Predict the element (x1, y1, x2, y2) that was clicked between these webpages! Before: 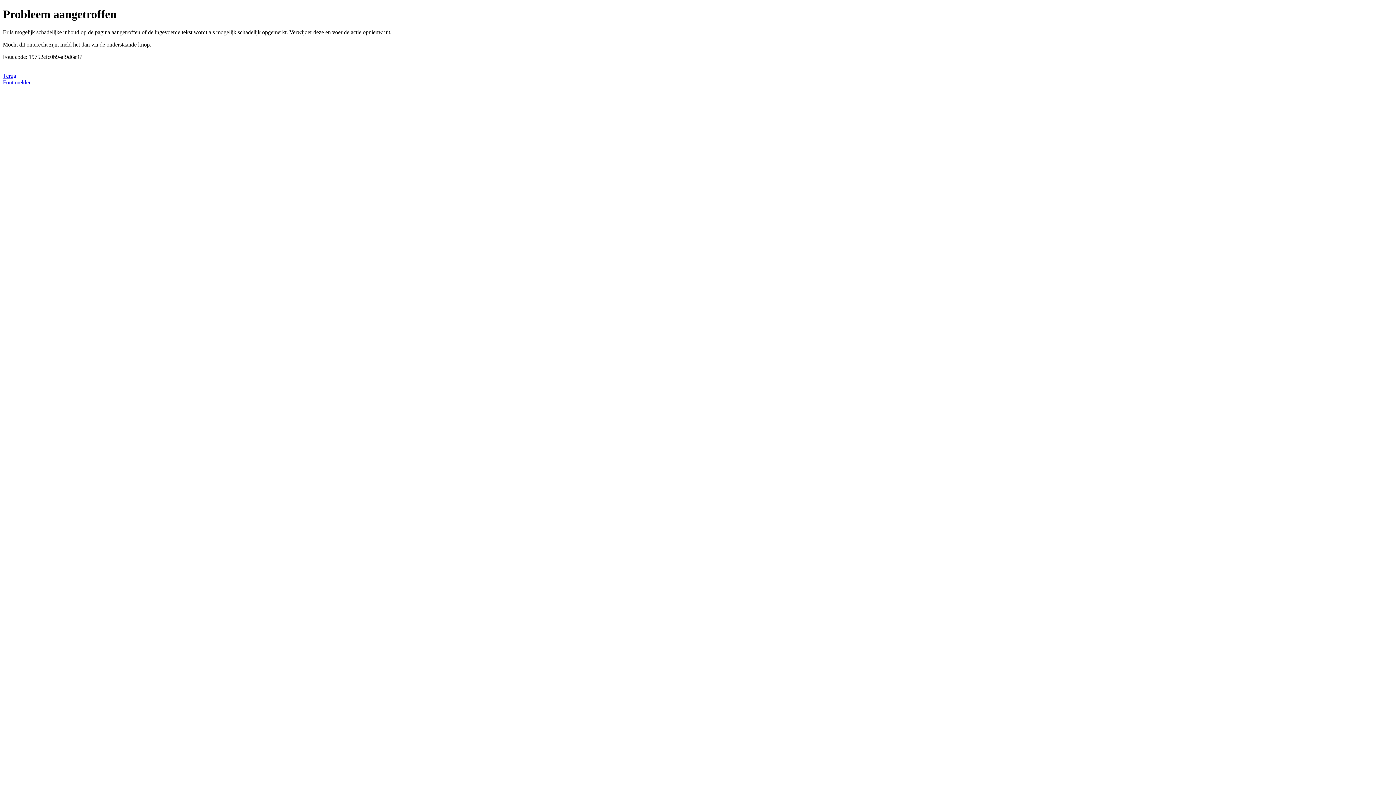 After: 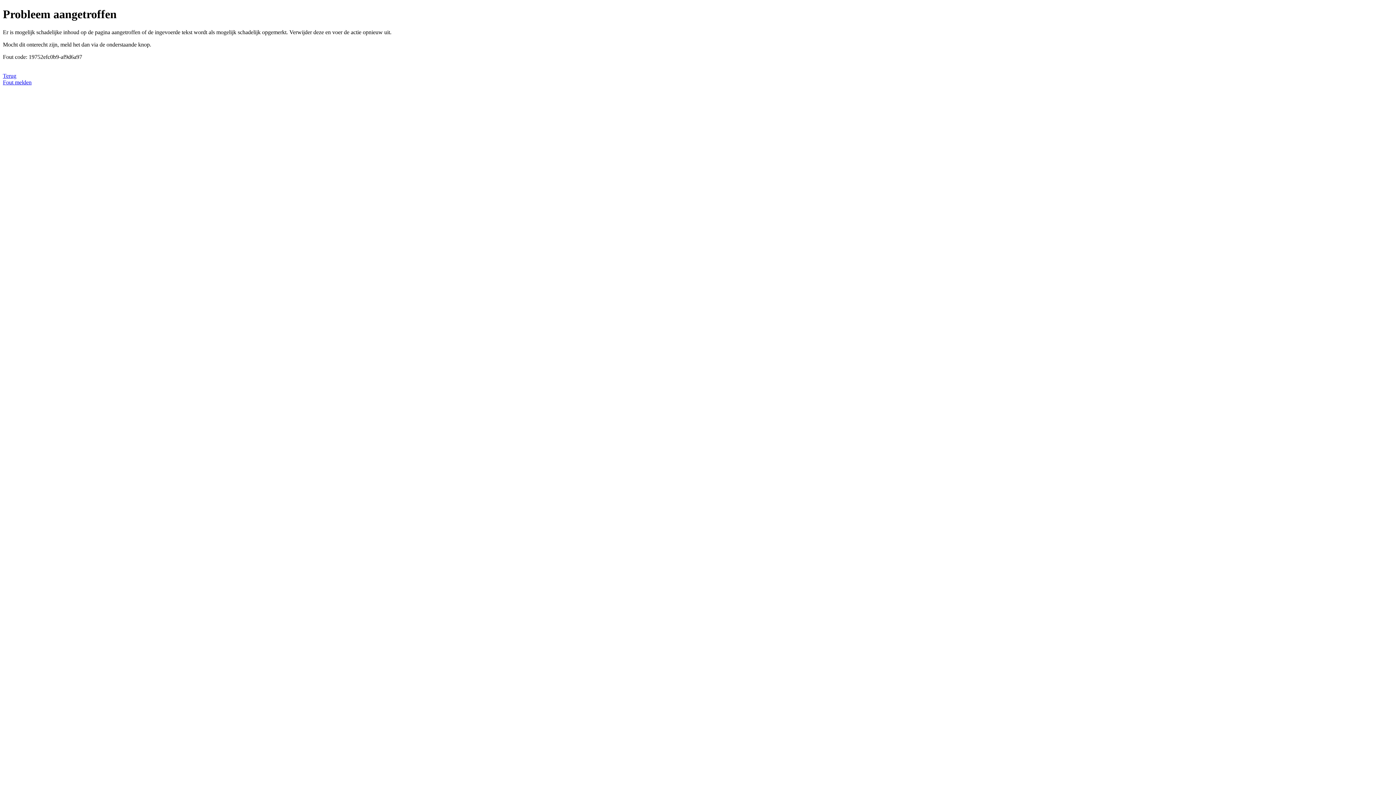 Action: bbox: (2, 79, 31, 85) label: Fout melden